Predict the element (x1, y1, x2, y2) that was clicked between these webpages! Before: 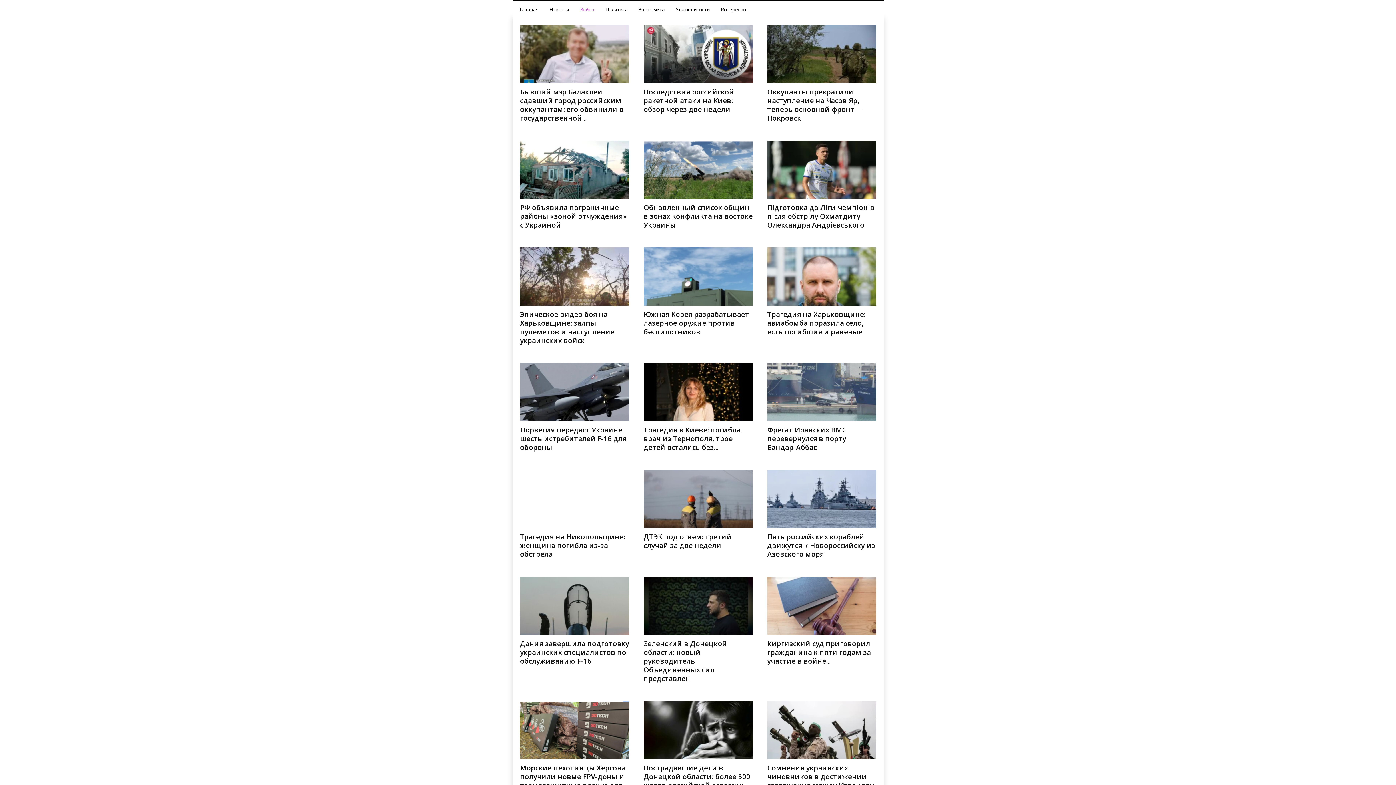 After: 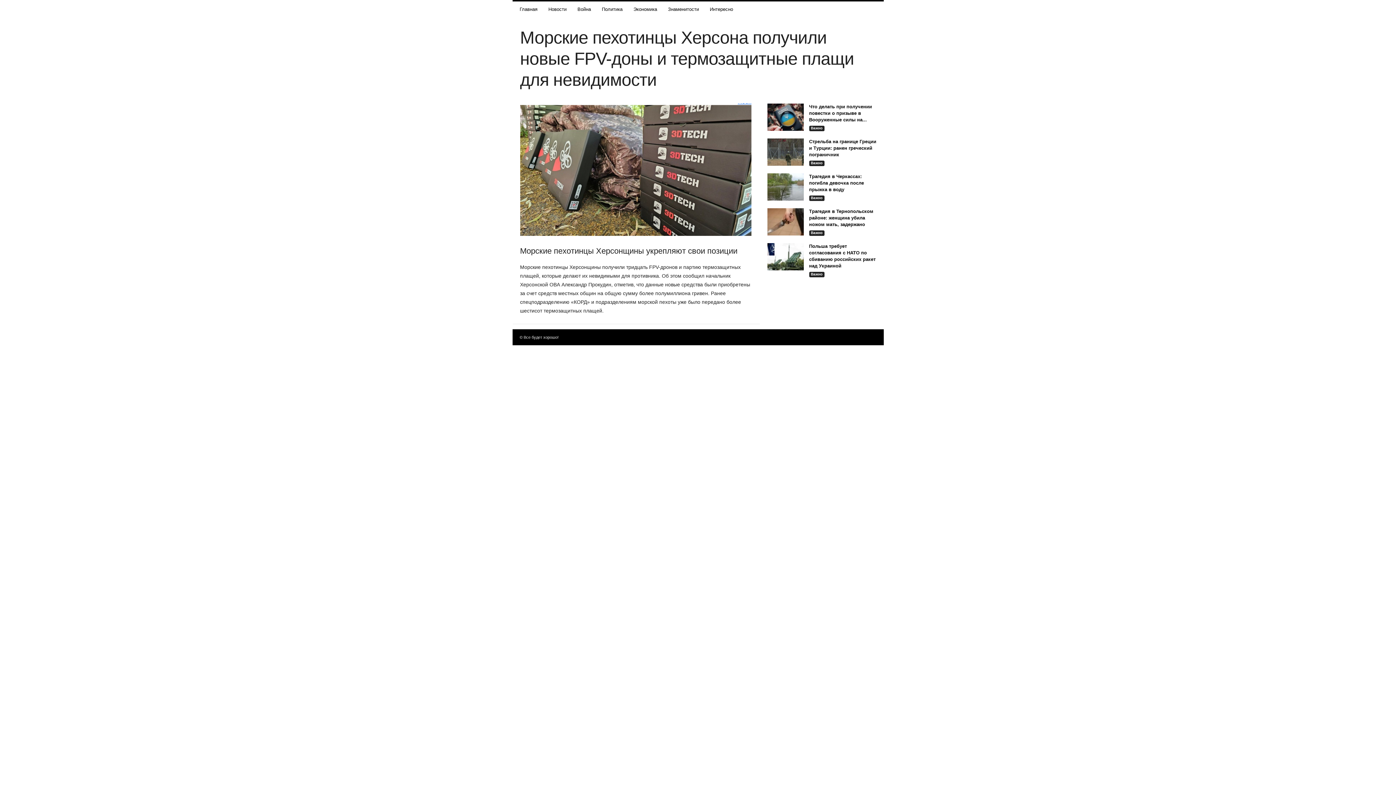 Action: bbox: (520, 701, 629, 759)